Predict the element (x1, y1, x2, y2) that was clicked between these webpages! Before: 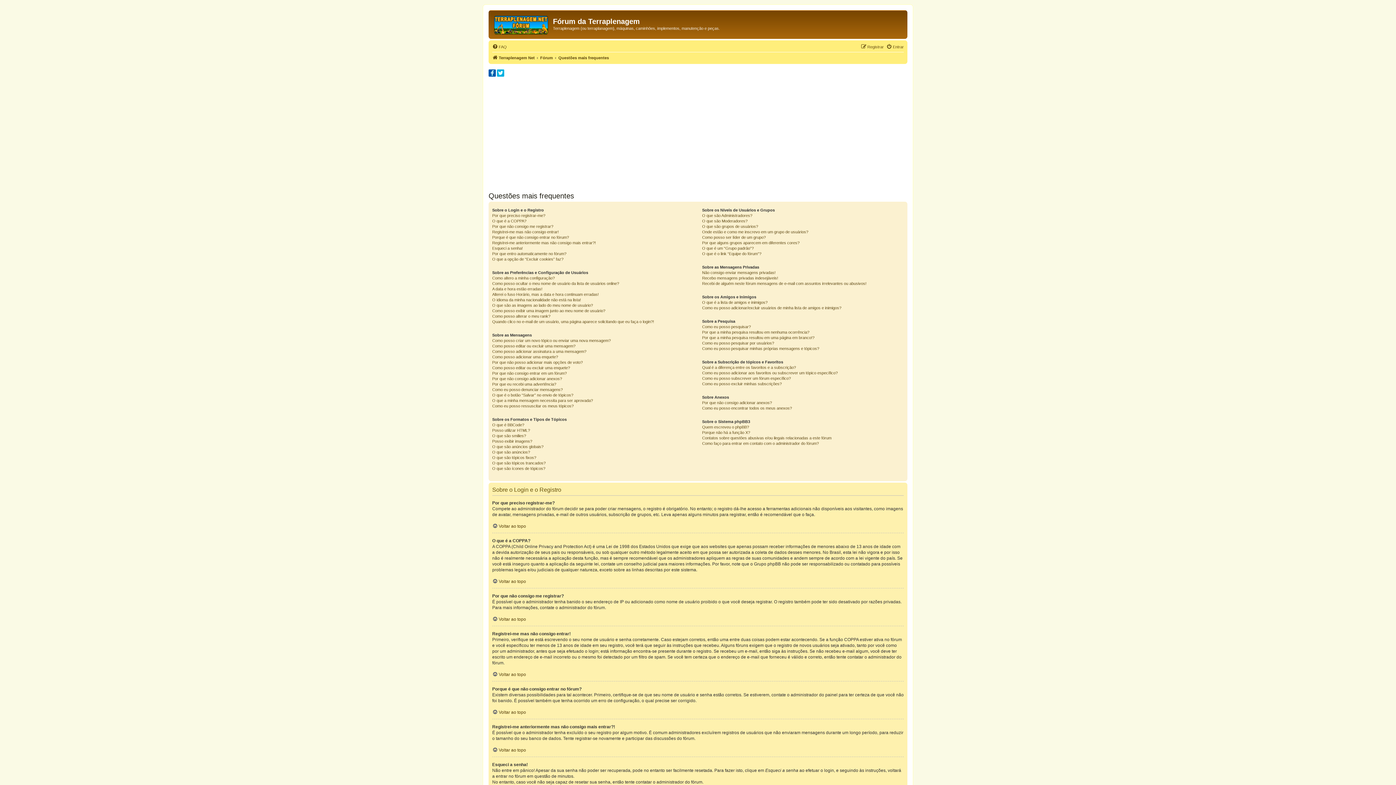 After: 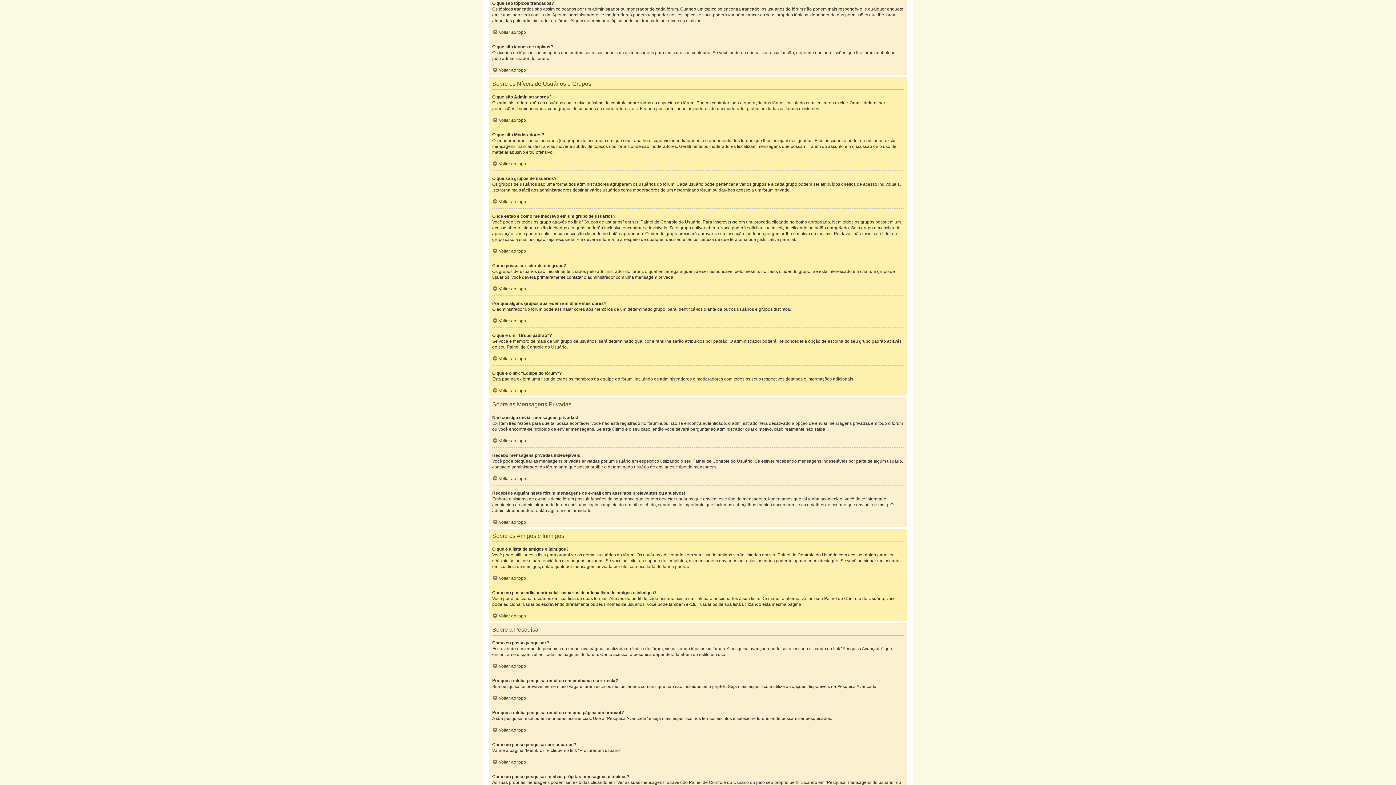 Action: bbox: (492, 460, 545, 466) label: O que são tópicos trancados?